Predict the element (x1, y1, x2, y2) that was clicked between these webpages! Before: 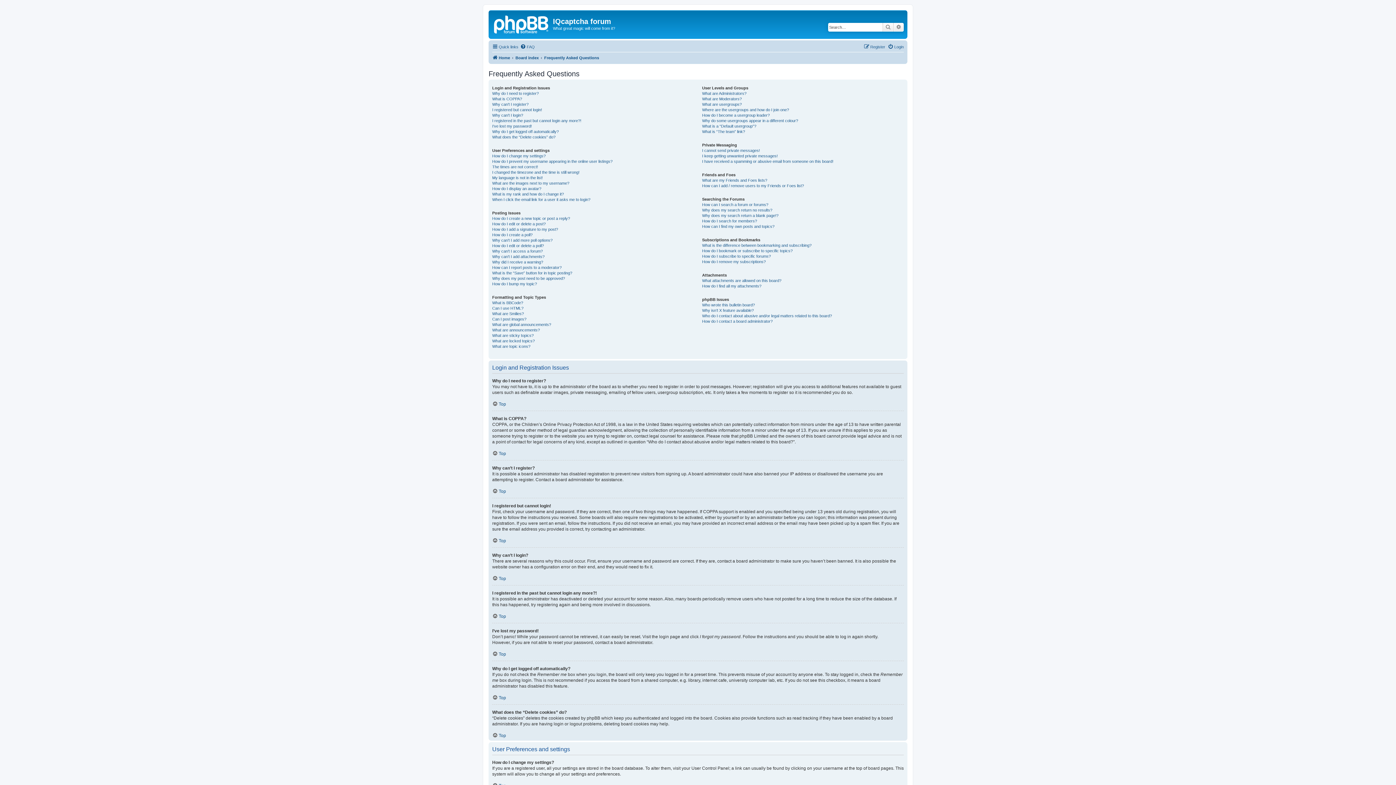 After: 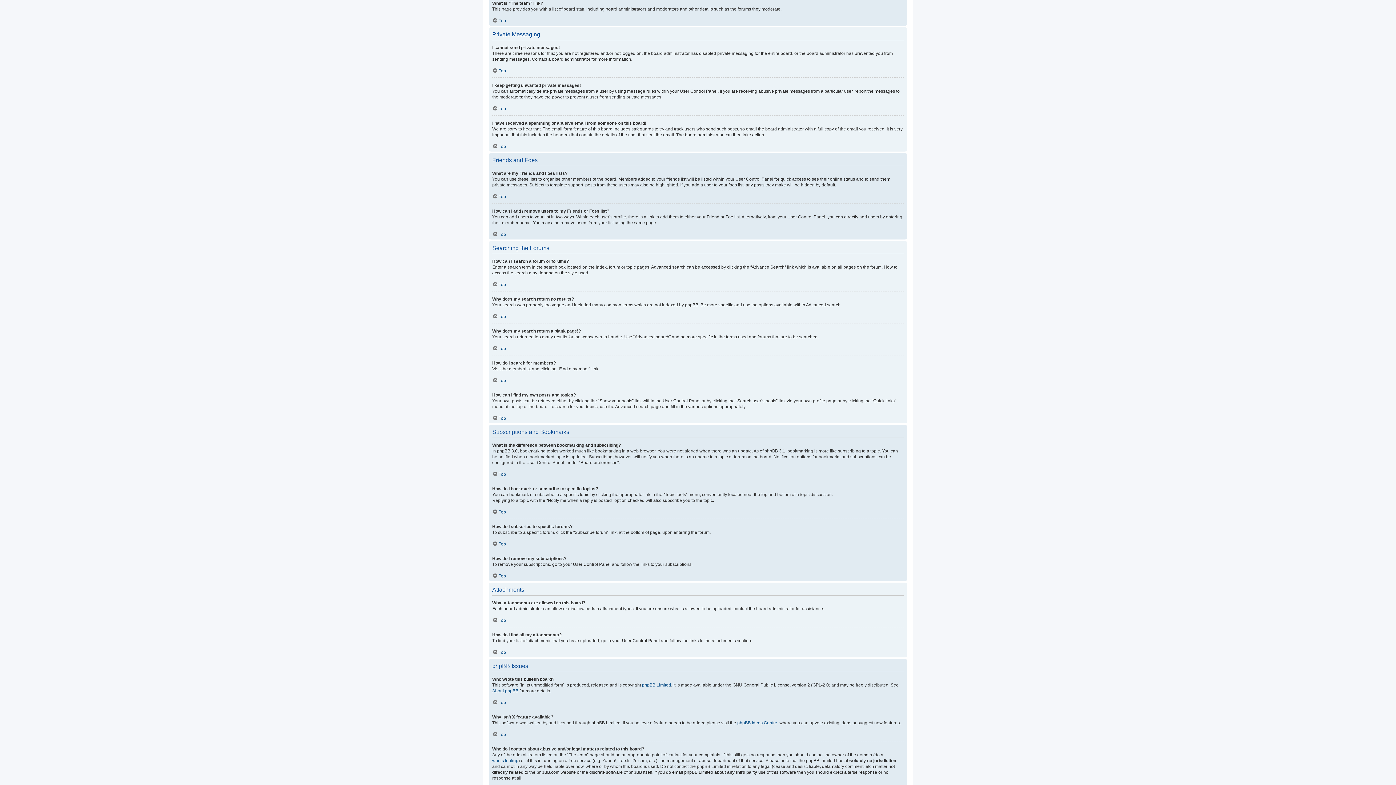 Action: bbox: (702, 128, 745, 134) label: What is “The team” link?